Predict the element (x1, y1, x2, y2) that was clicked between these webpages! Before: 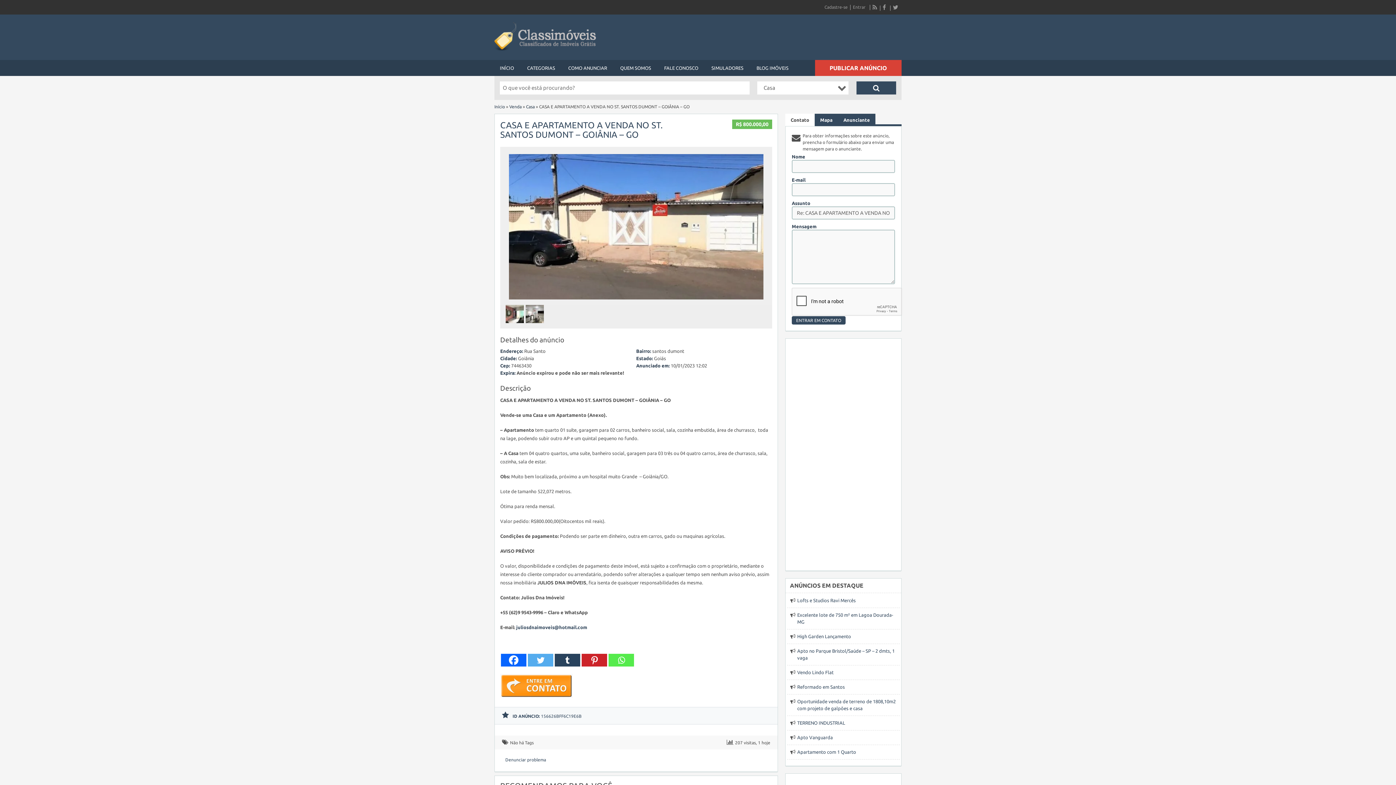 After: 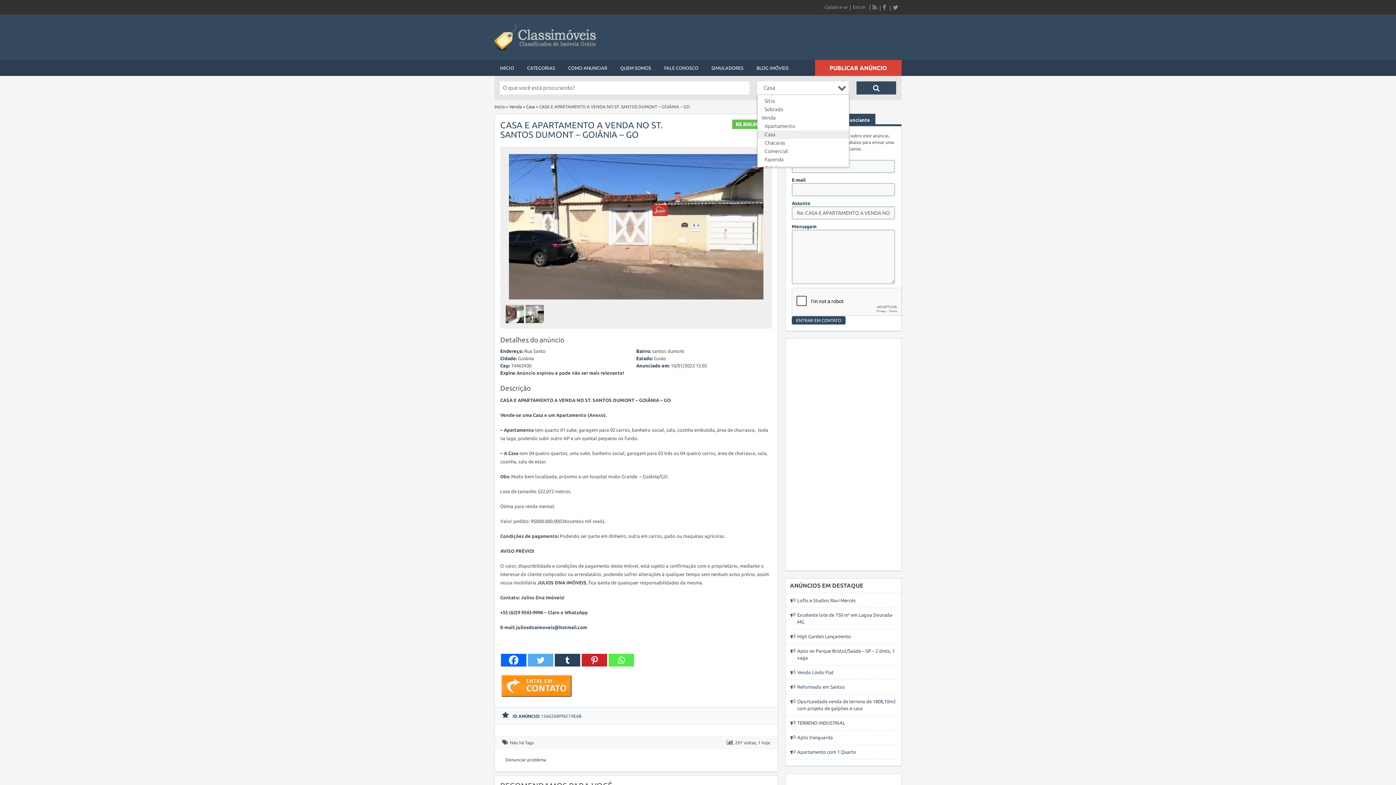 Action: label:    Casa bbox: (757, 81, 848, 94)